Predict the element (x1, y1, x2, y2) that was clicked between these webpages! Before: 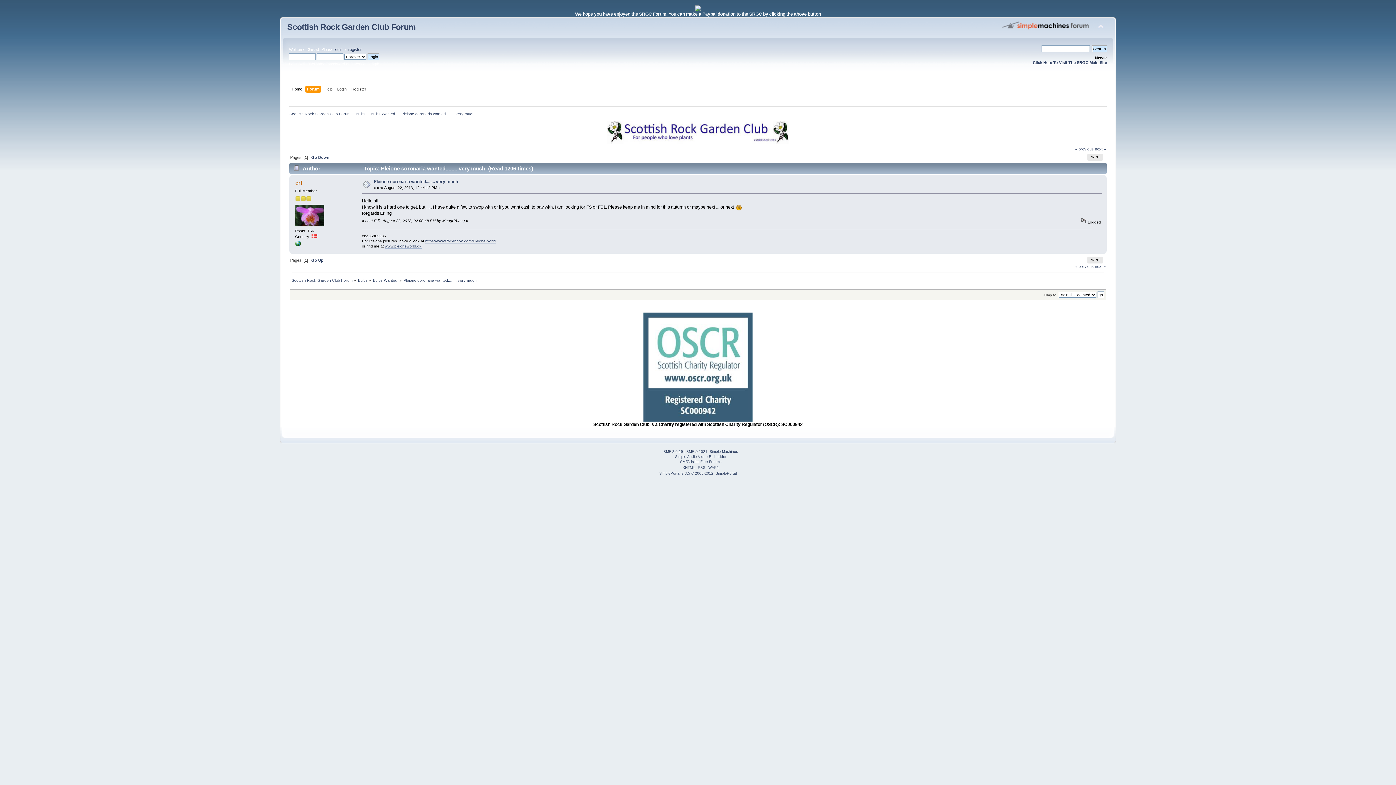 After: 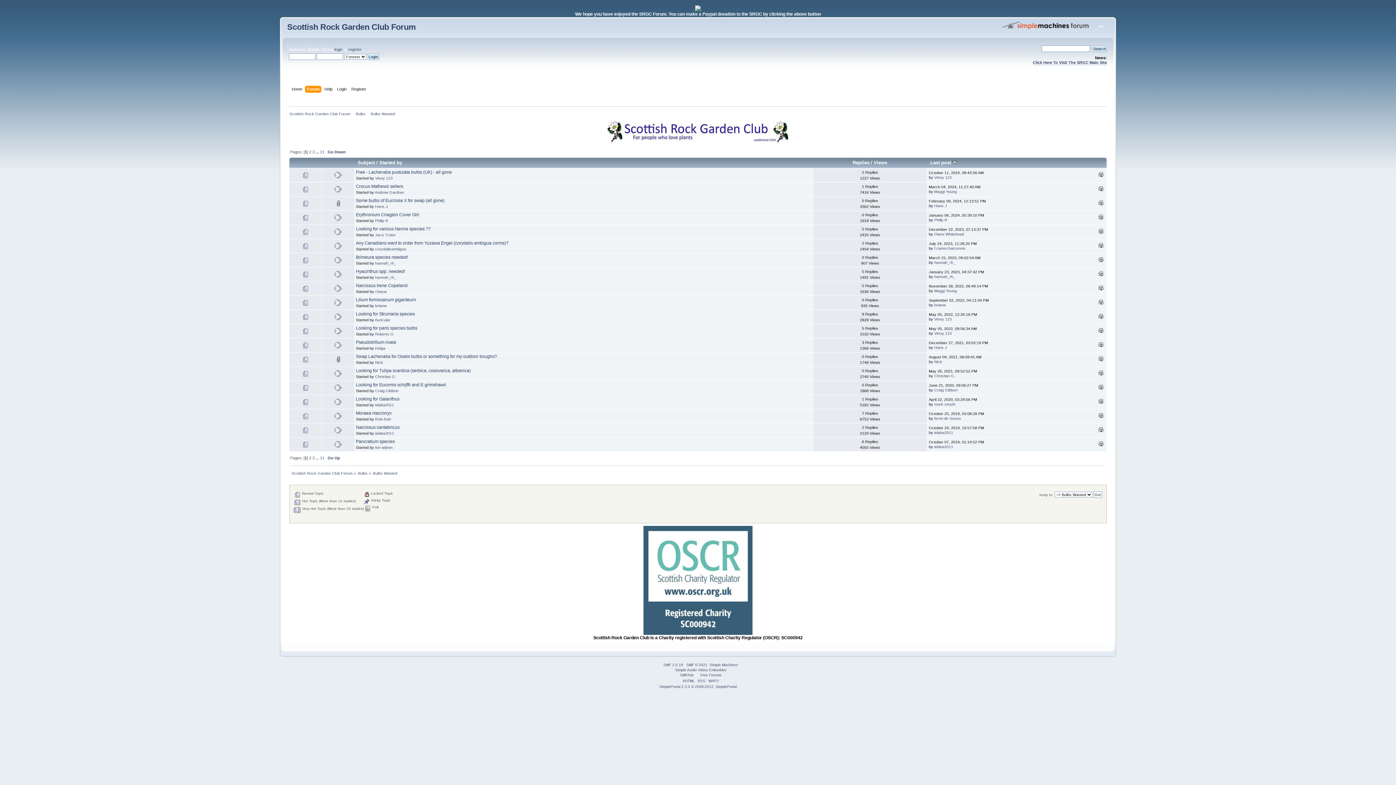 Action: bbox: (373, 278, 398, 282) label: Bulbs Wanted 